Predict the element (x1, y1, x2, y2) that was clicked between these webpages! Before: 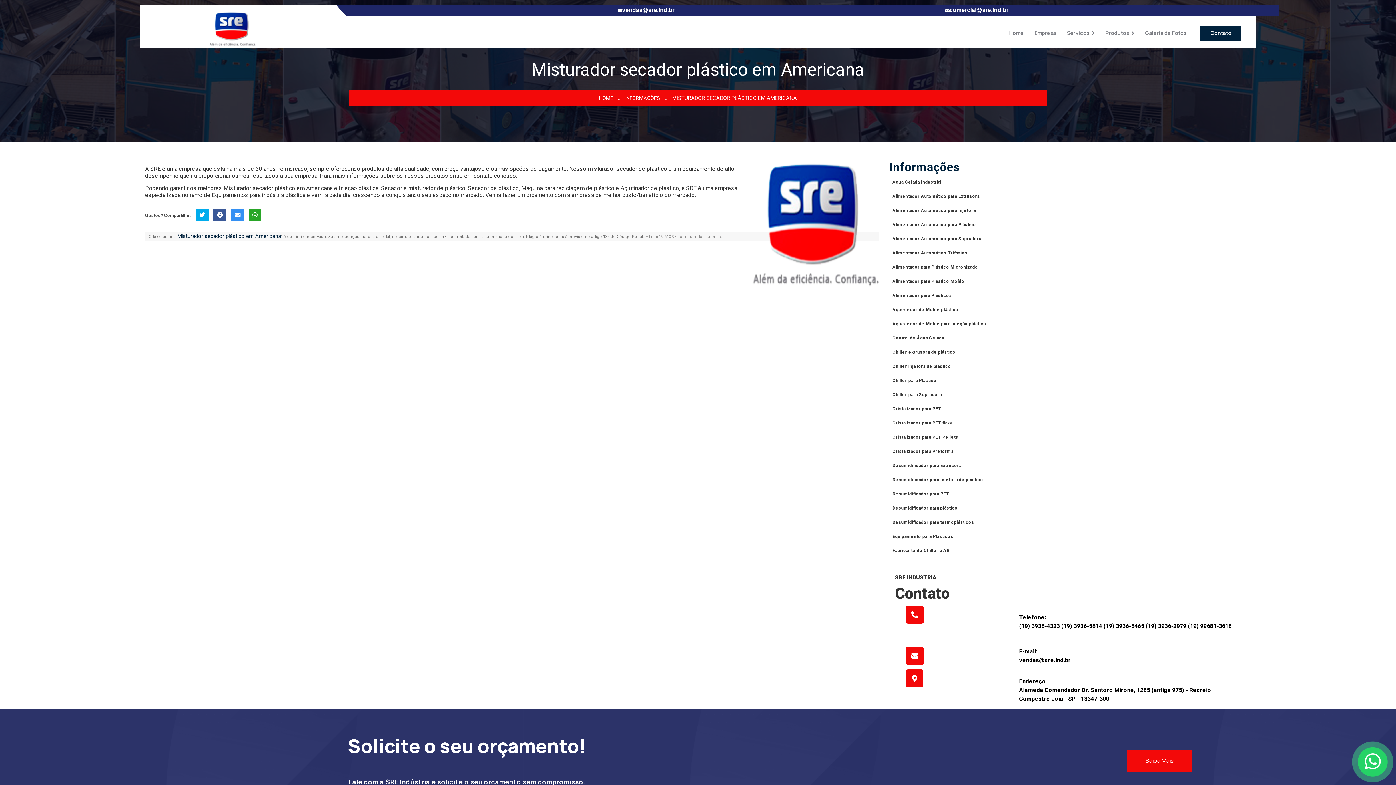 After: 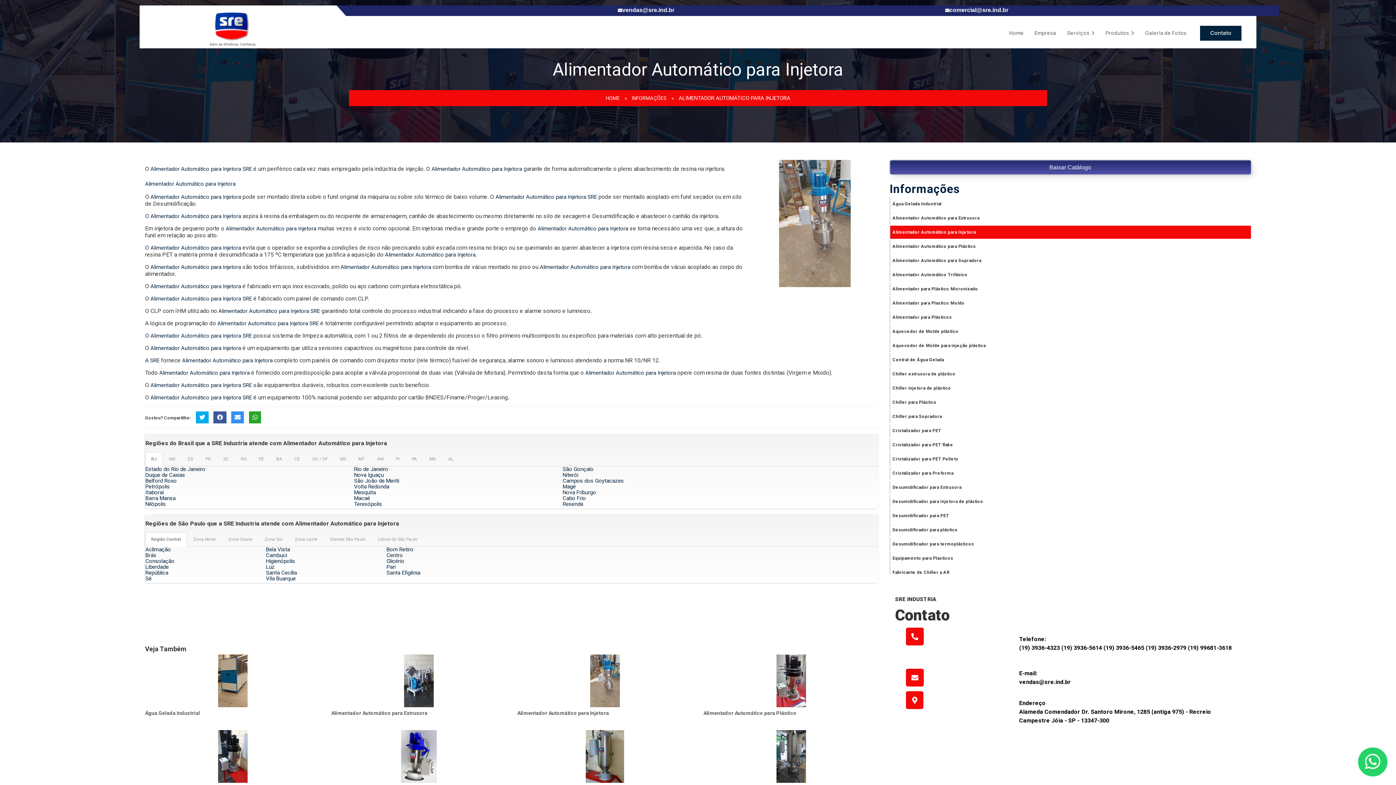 Action: label: Alimentador Automático para Injetora bbox: (889, 203, 1251, 217)